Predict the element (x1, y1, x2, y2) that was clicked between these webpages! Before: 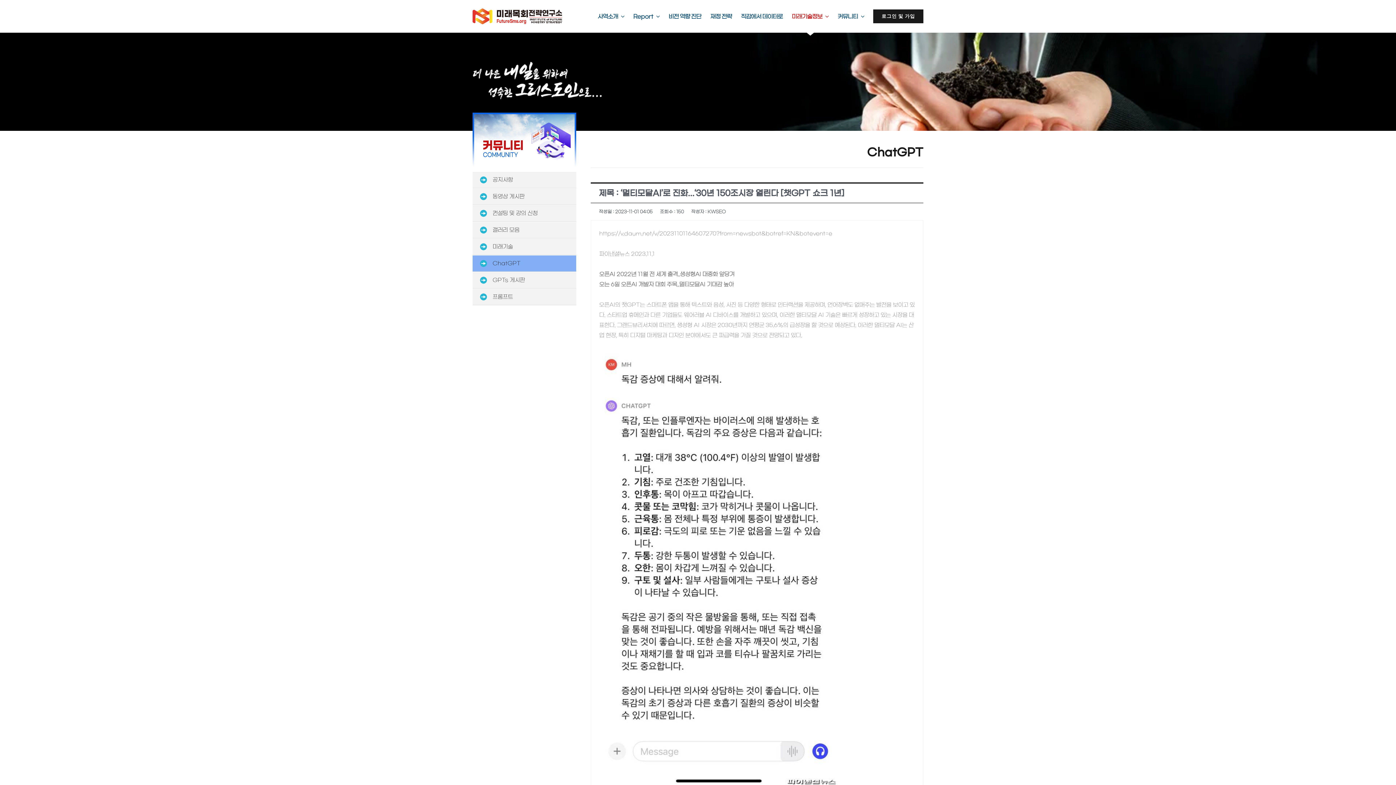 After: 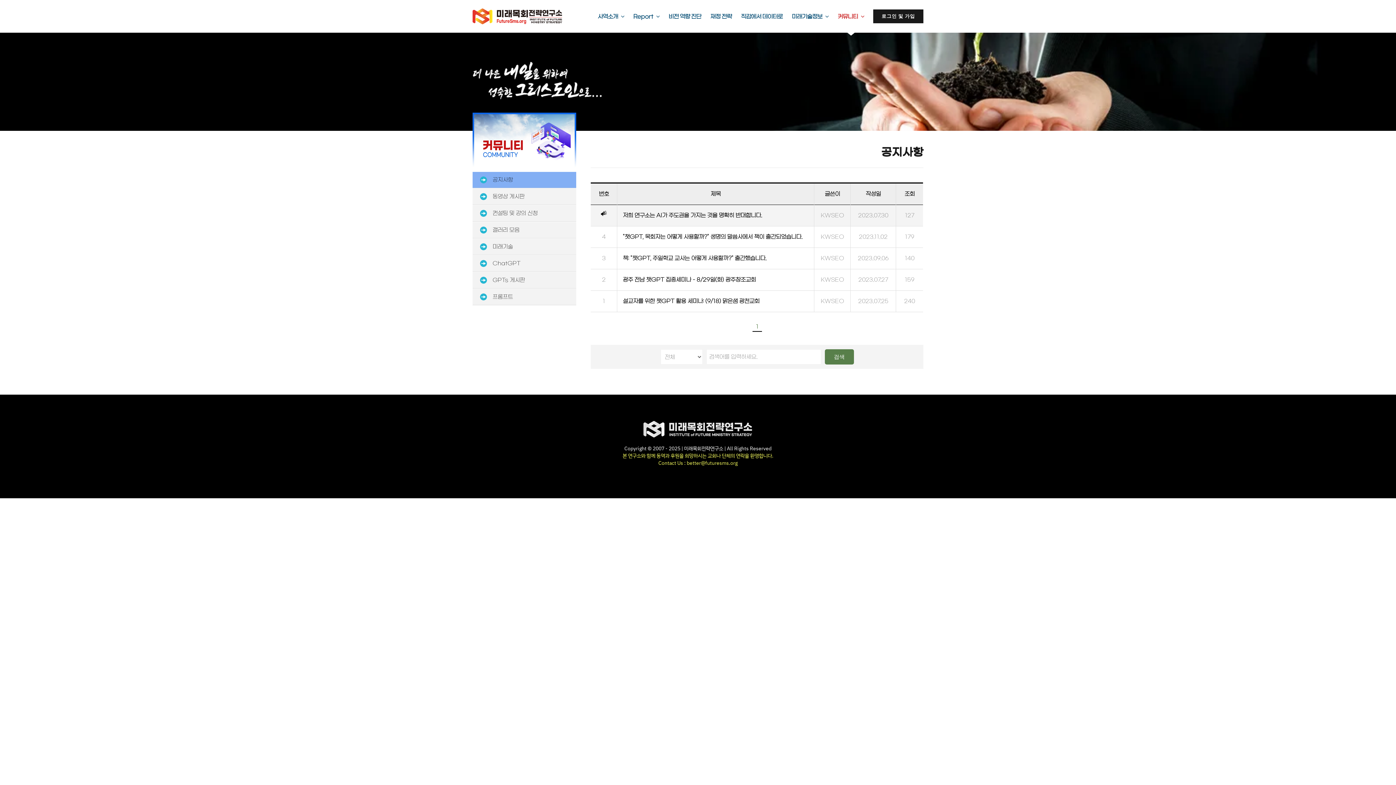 Action: bbox: (472, 171, 576, 187) label: 공지사항